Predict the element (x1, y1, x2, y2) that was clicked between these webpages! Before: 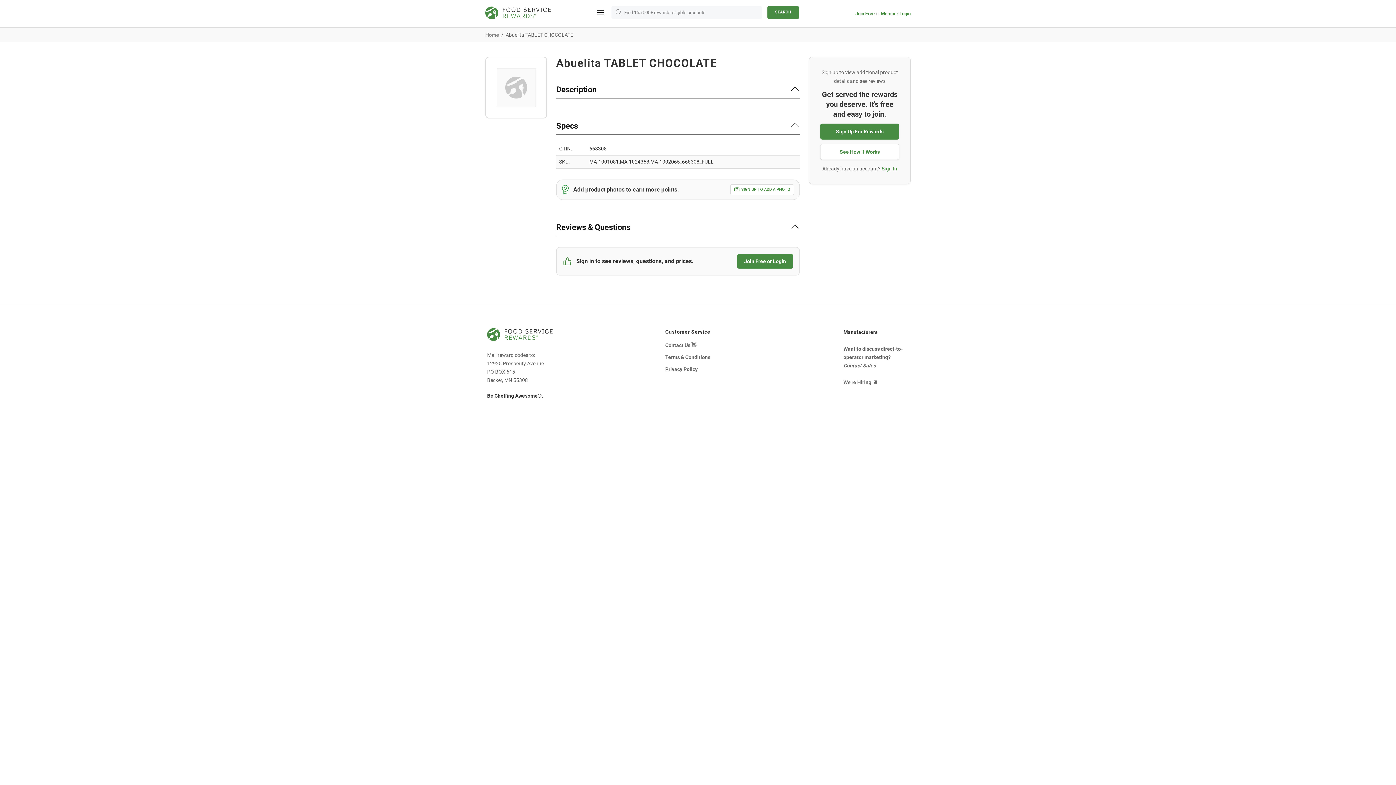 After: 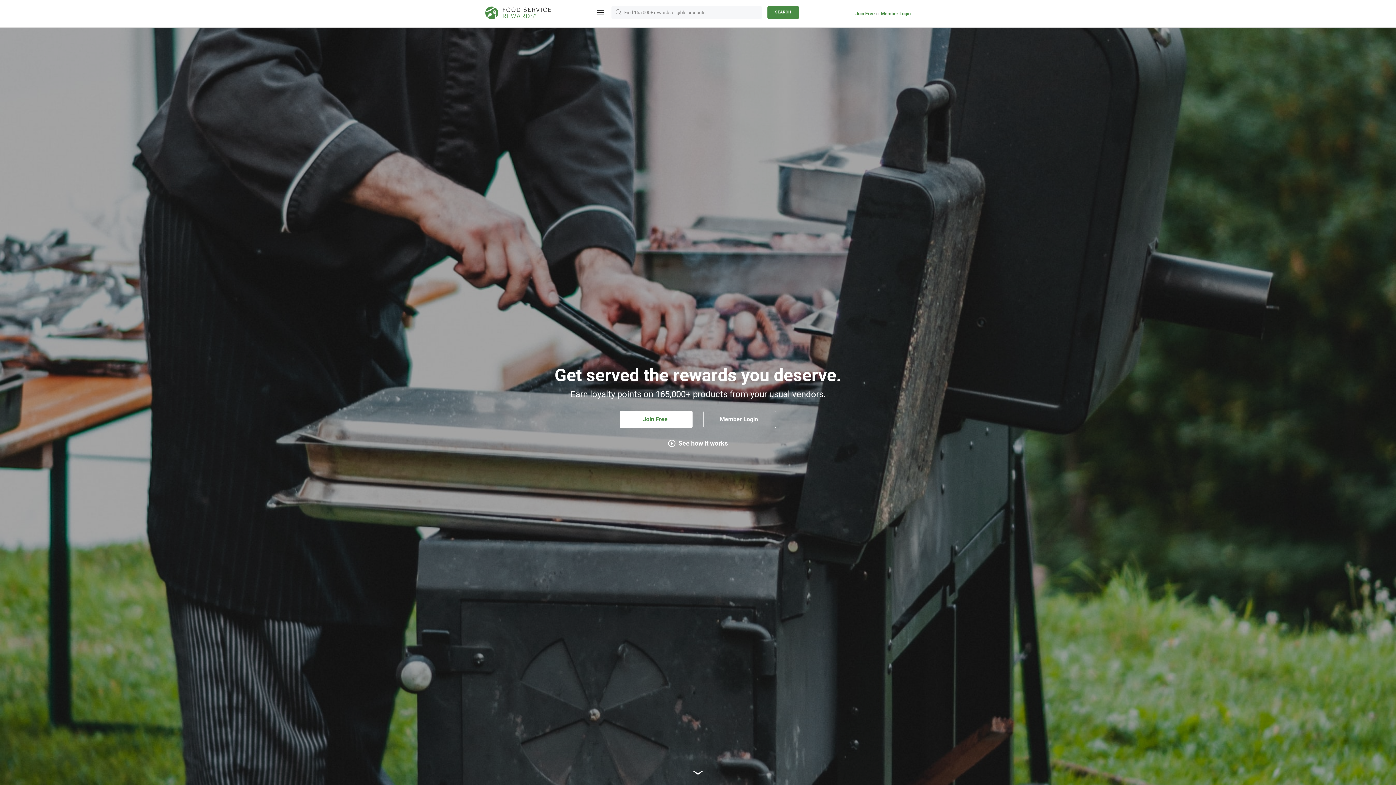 Action: bbox: (485, 6, 550, 20)